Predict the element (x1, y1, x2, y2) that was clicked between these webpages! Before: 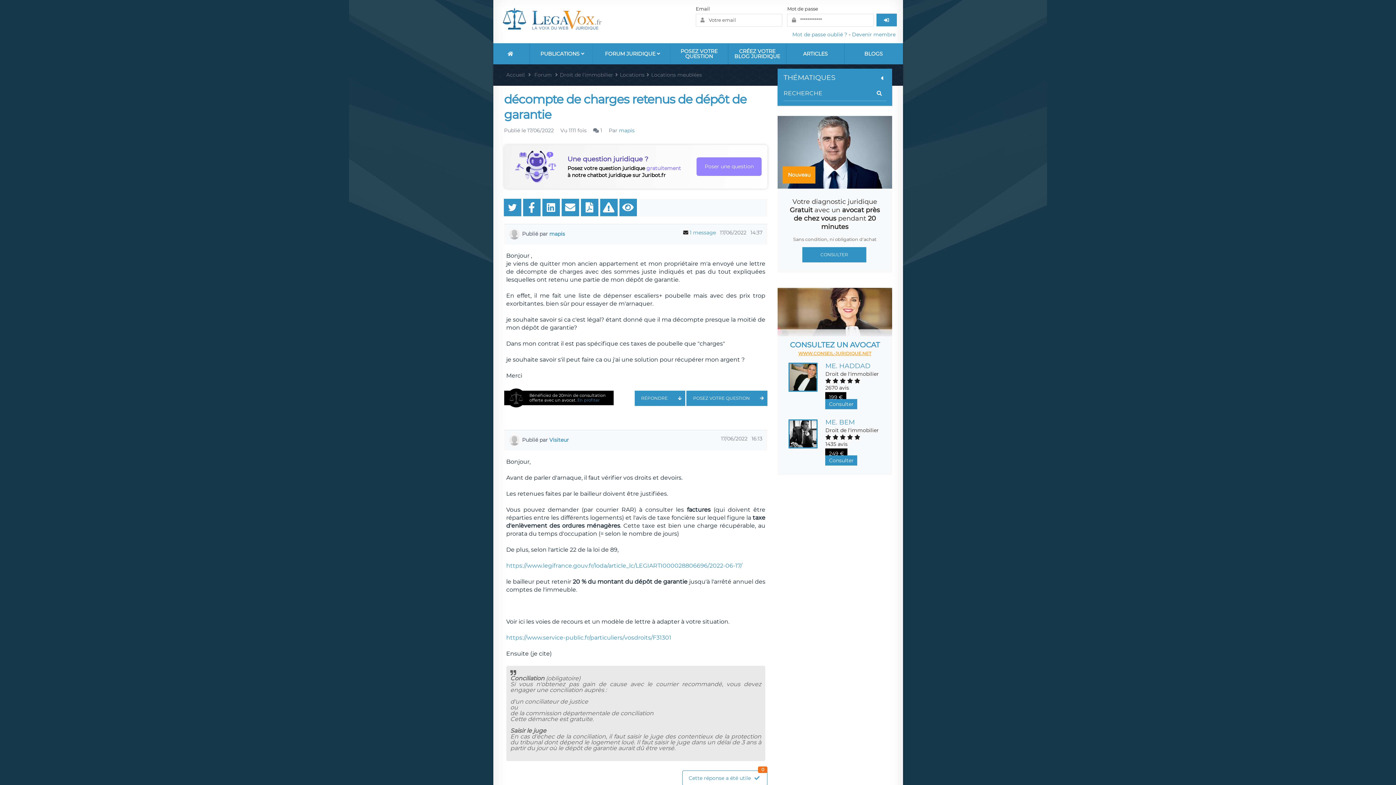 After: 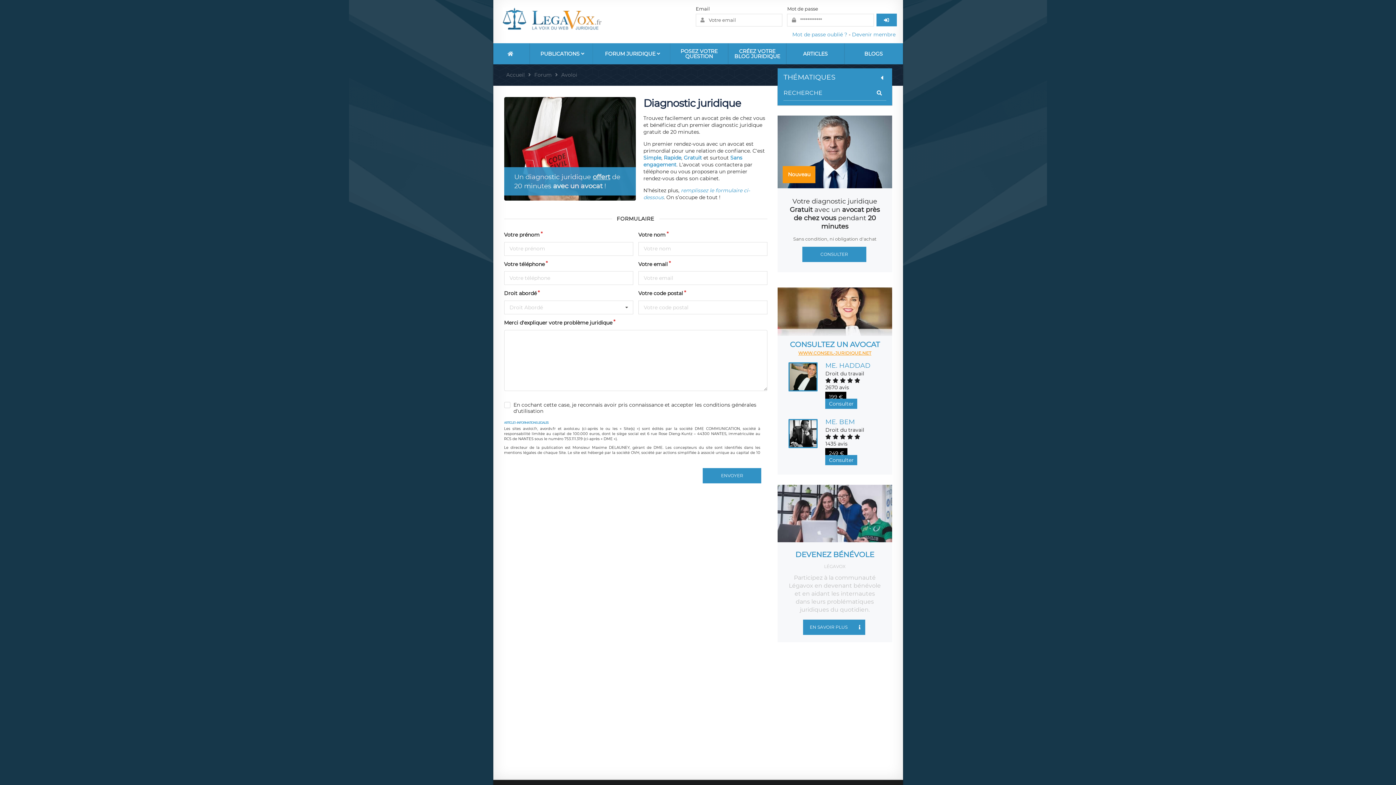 Action: bbox: (506, 393, 611, 402) label: Bénéficiez de 20min de consultation offerte avec un avocat. En profiter